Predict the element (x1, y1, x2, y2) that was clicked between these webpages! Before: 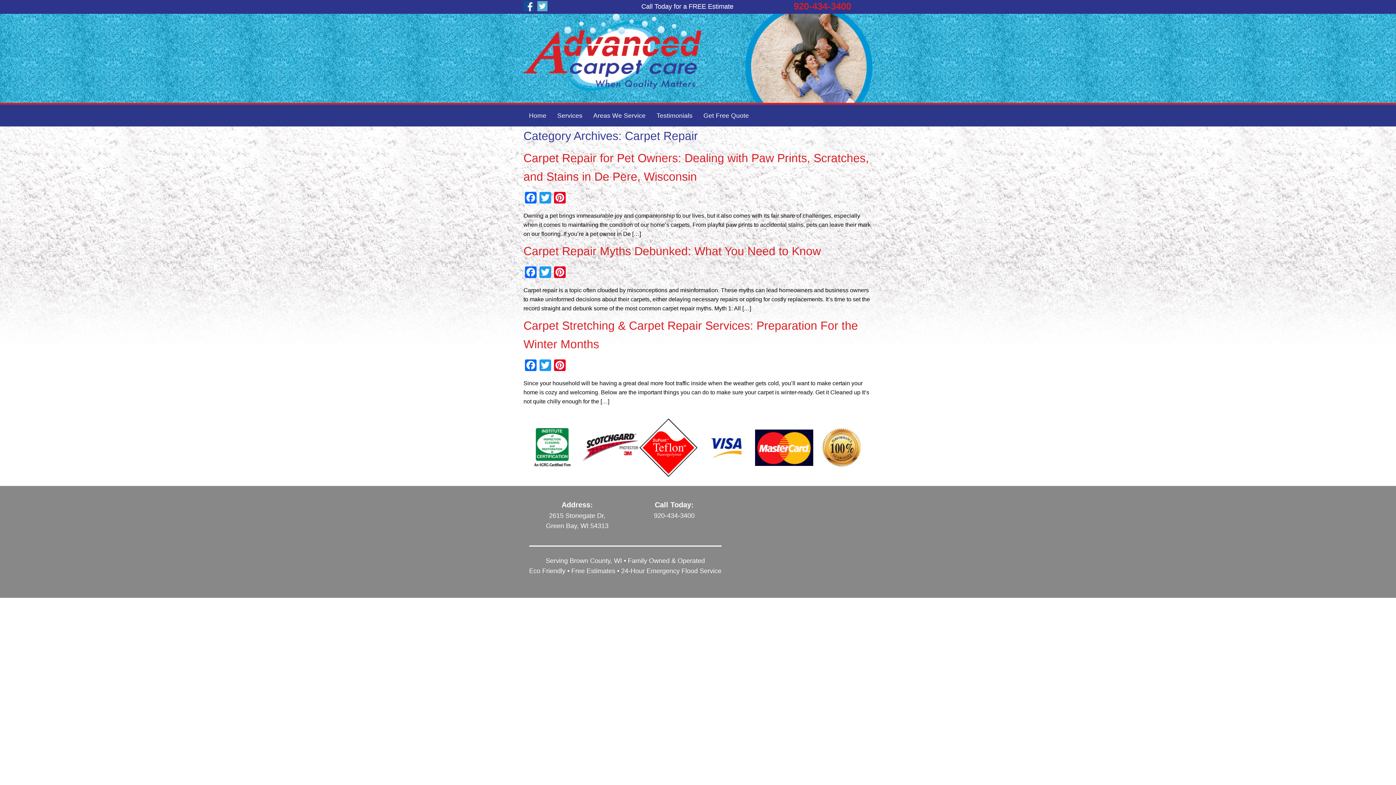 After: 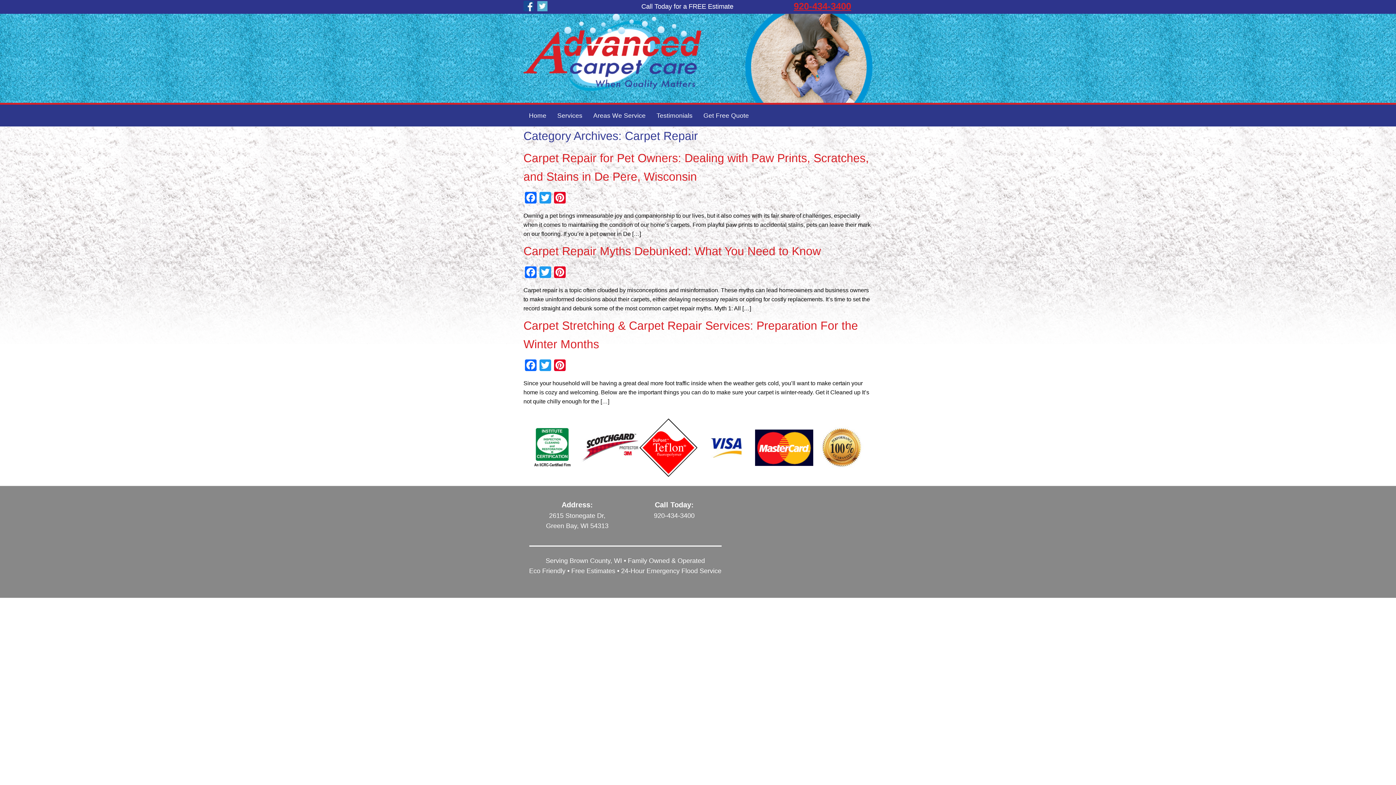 Action: bbox: (793, 1, 851, 11) label: 920-434-3400